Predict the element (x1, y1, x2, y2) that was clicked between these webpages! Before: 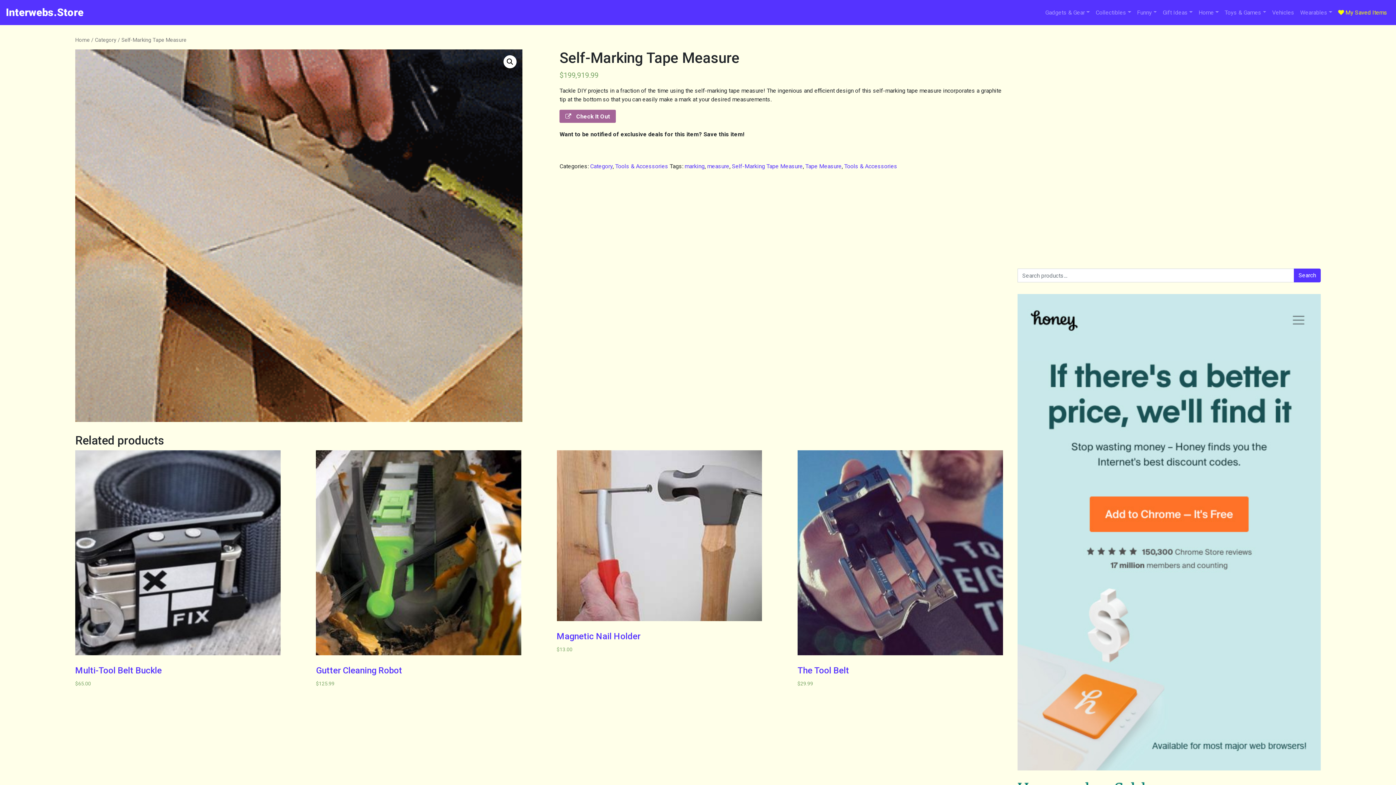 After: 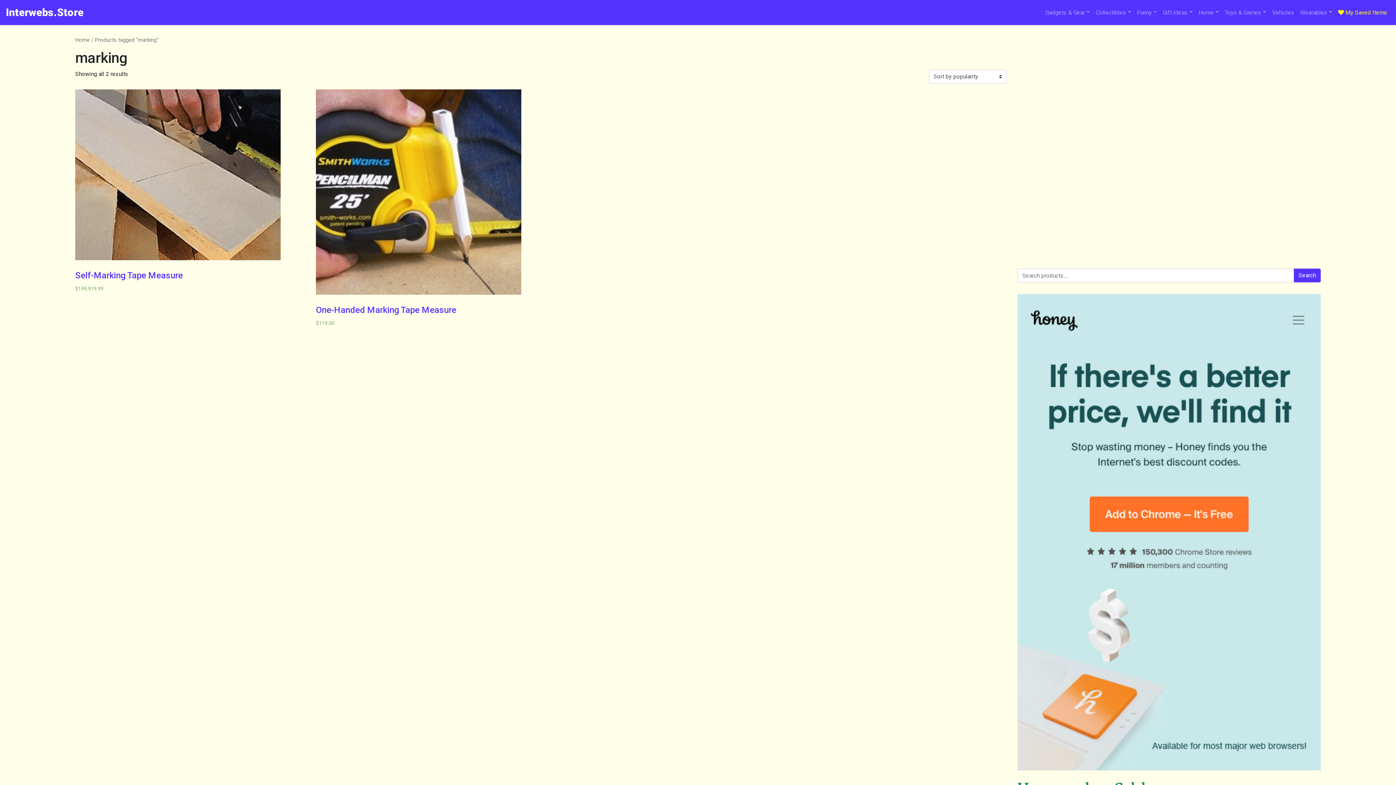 Action: bbox: (684, 163, 704, 169) label: marking